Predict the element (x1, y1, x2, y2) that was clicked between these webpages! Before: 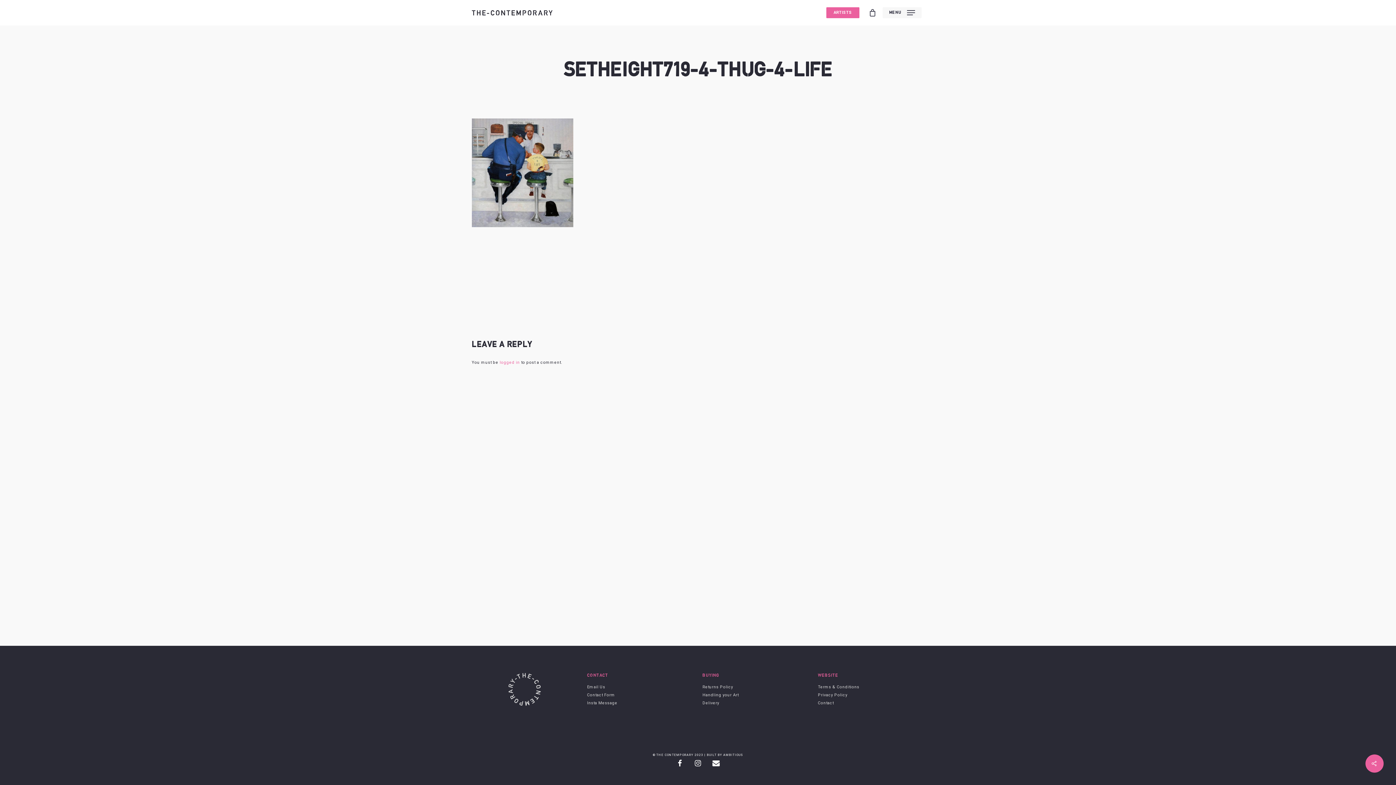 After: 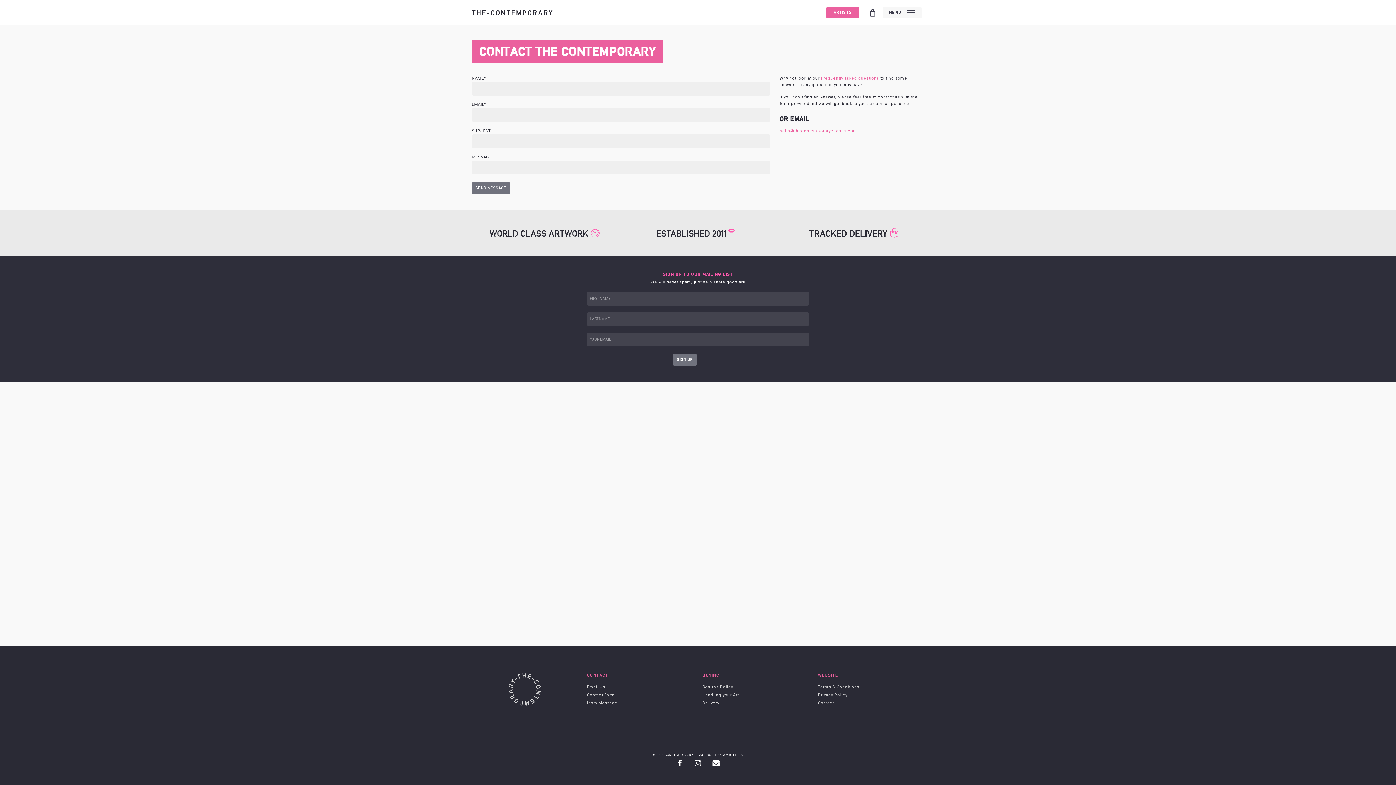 Action: label: Contact bbox: (818, 701, 924, 706)